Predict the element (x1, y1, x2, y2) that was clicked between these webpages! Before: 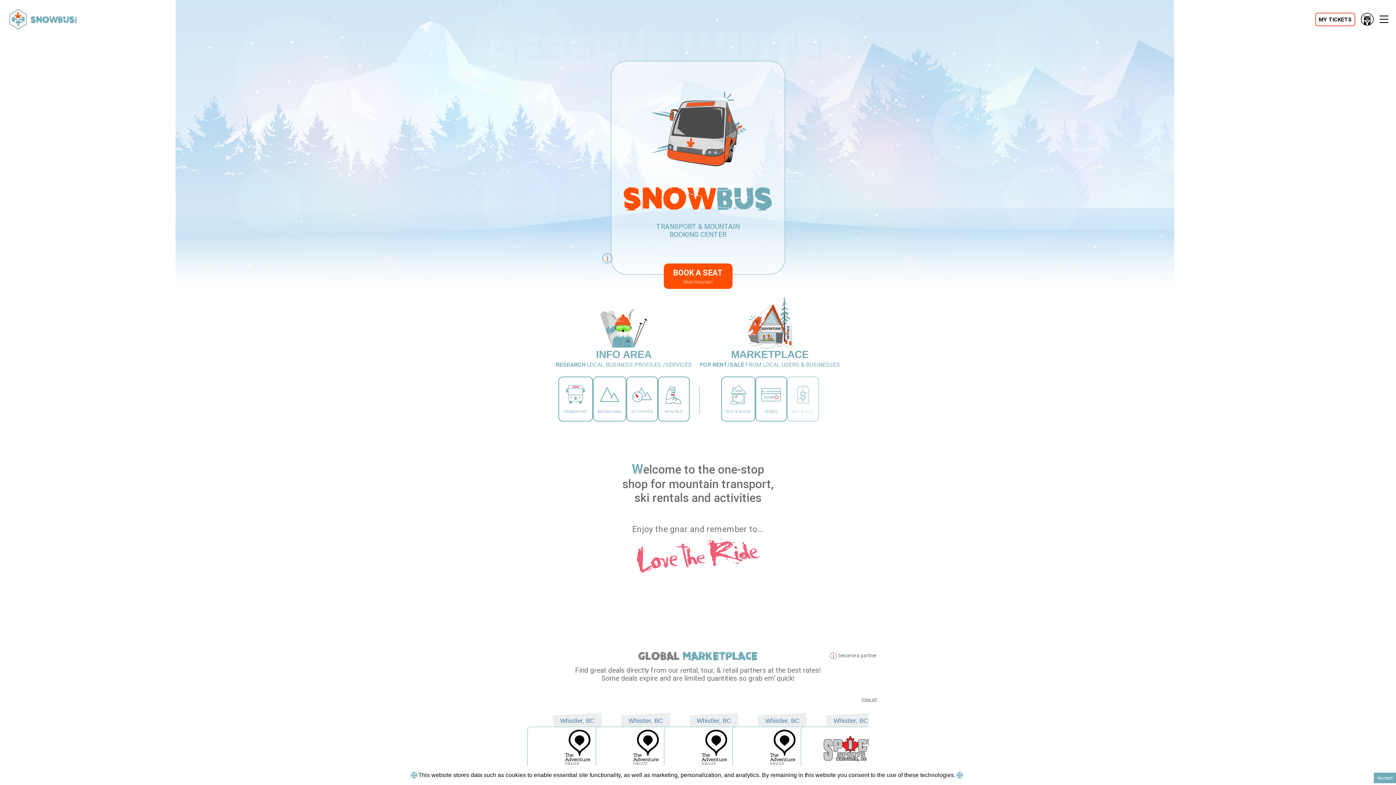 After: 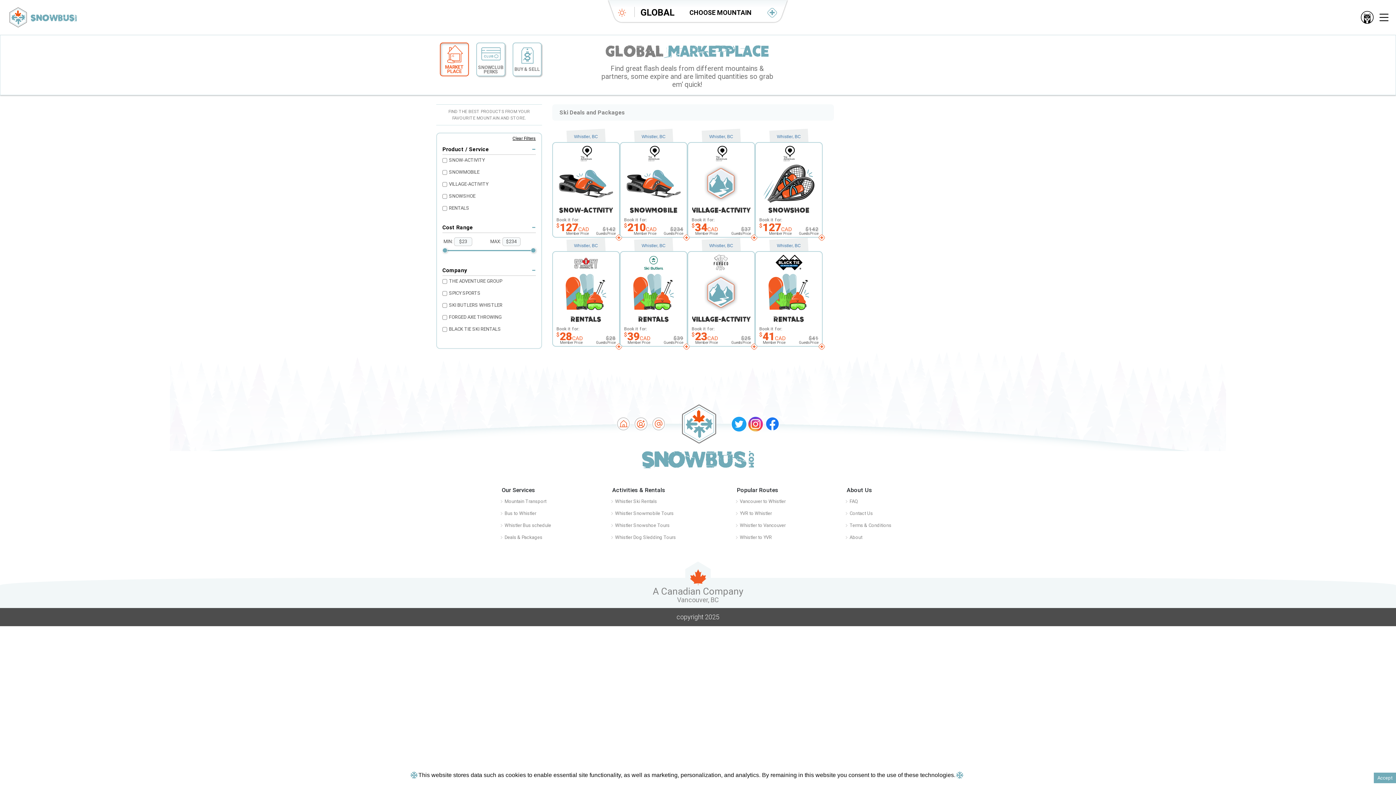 Action: label: View all bbox: (861, 697, 876, 702)